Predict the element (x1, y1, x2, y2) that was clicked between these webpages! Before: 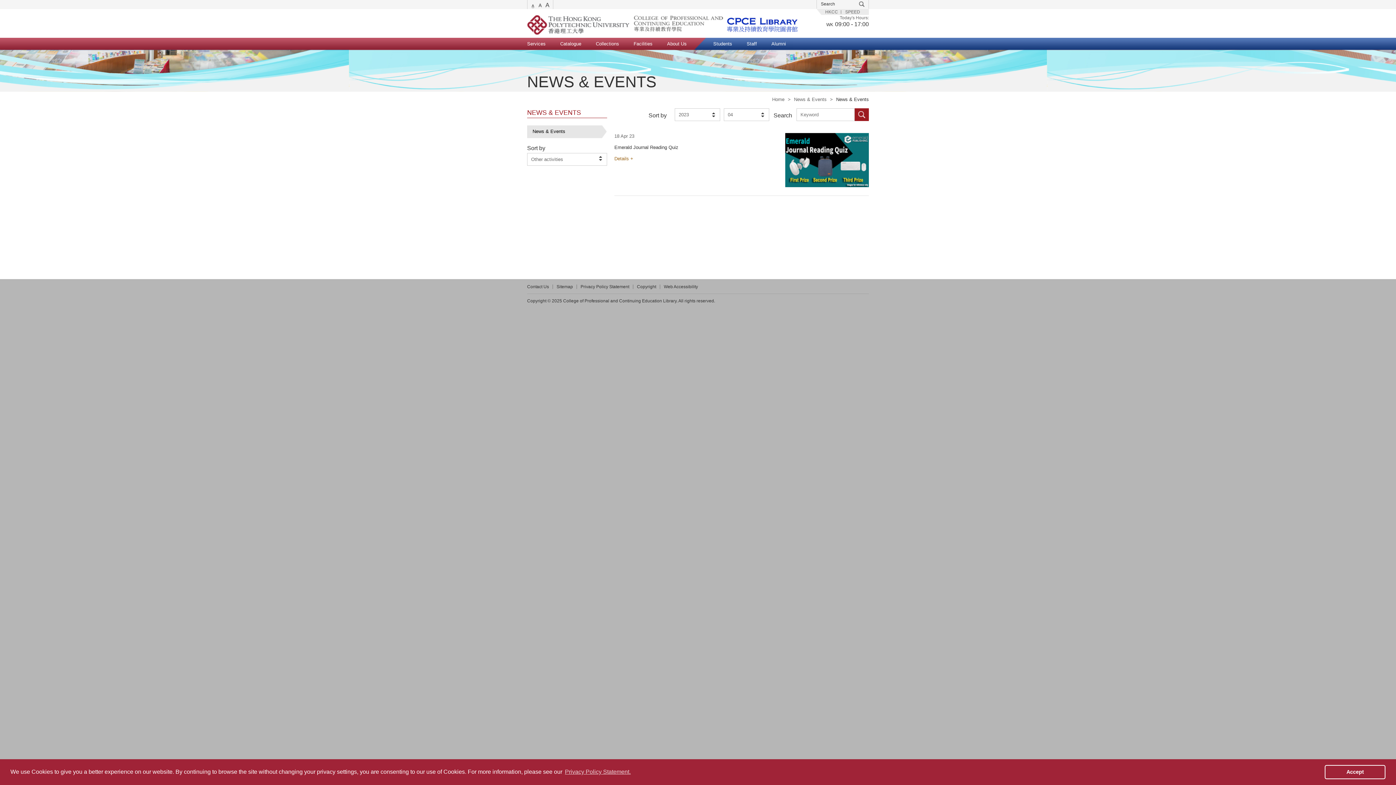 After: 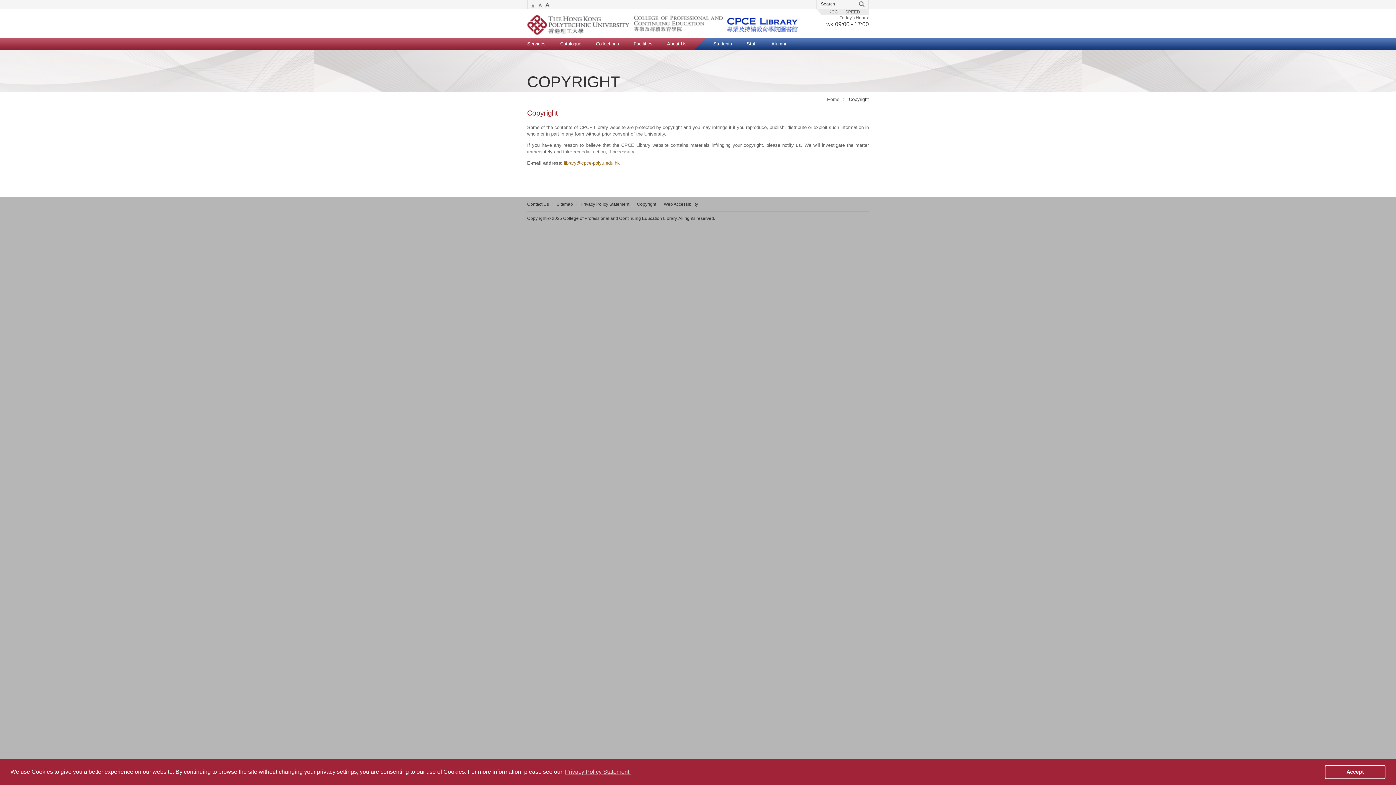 Action: label: Copyright bbox: (636, 283, 657, 290)